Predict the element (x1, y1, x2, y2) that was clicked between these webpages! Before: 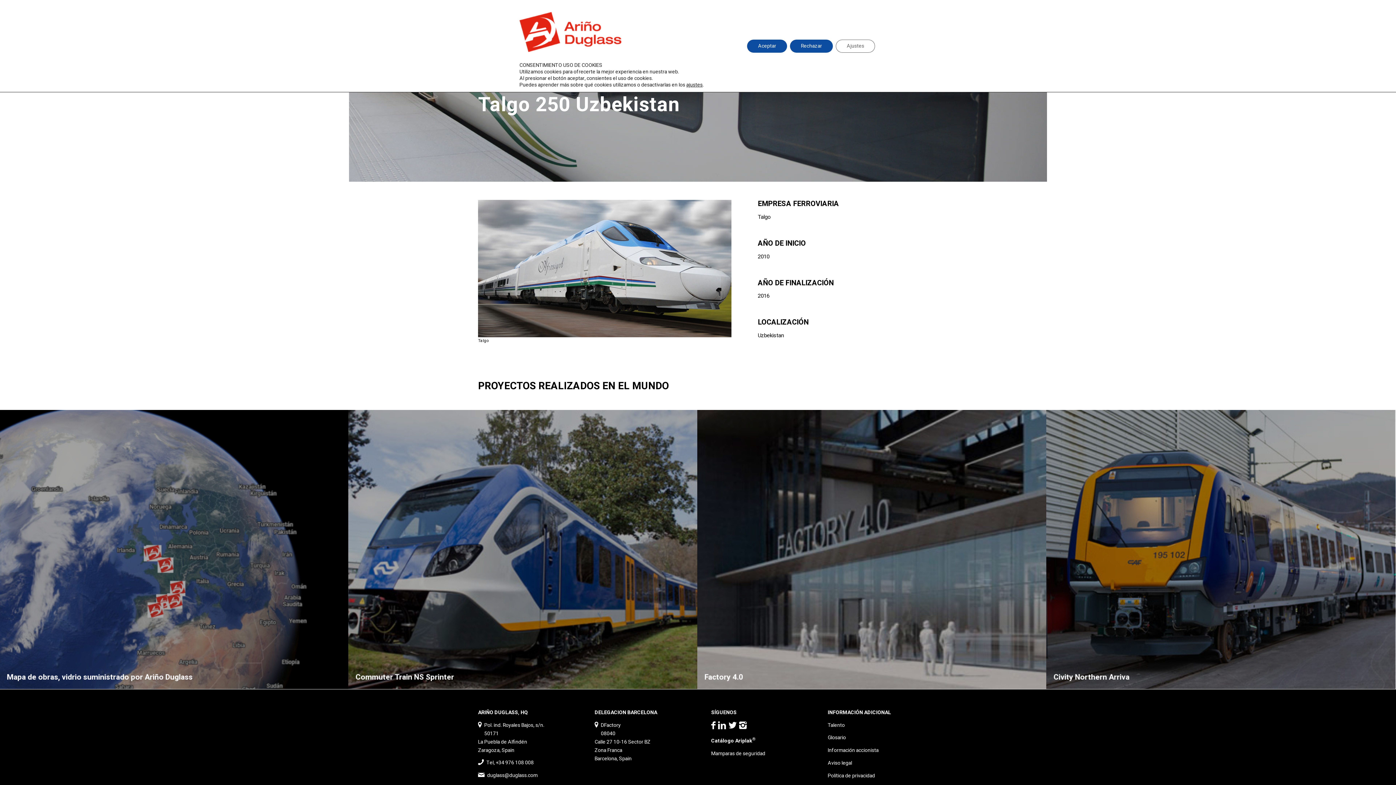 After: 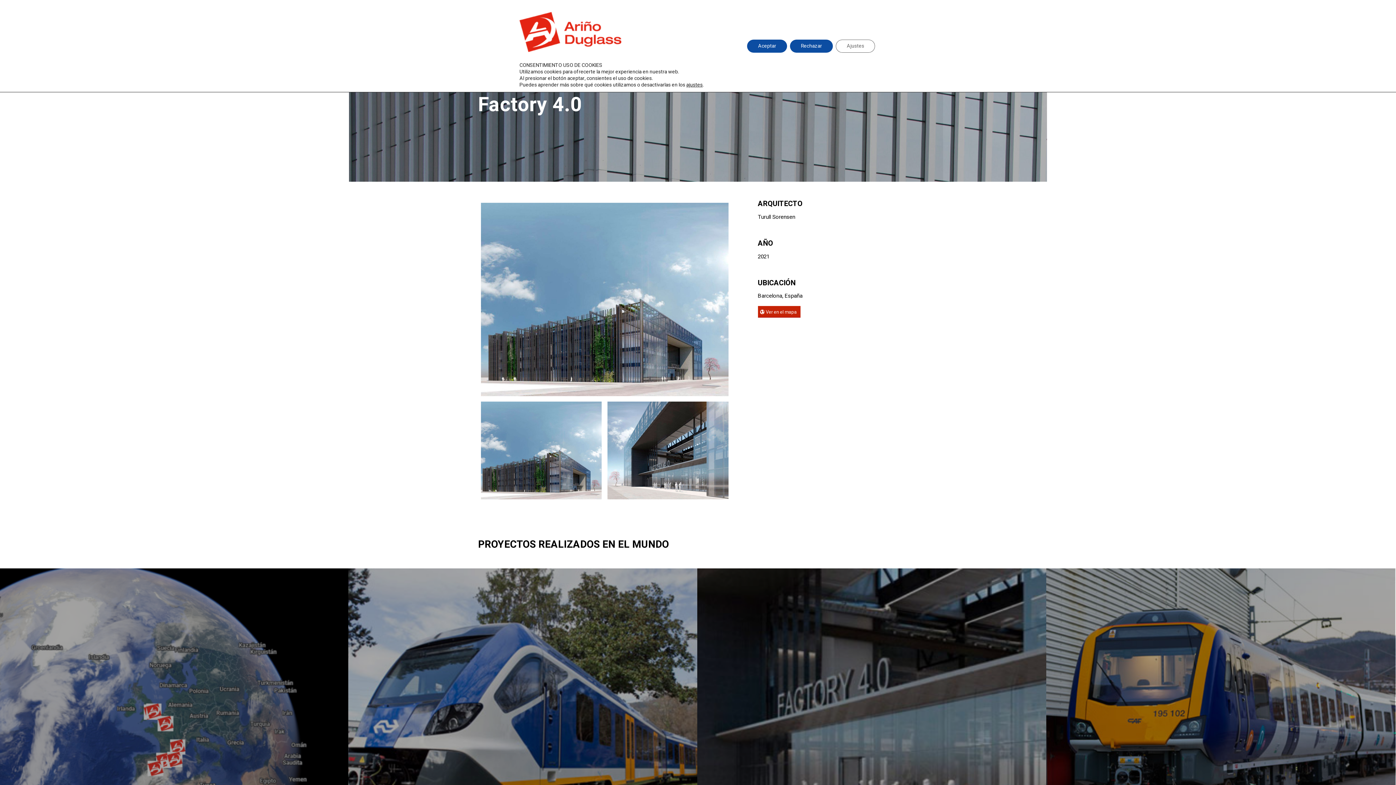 Action: bbox: (697, 410, 1046, 689) label: Factory 4.0